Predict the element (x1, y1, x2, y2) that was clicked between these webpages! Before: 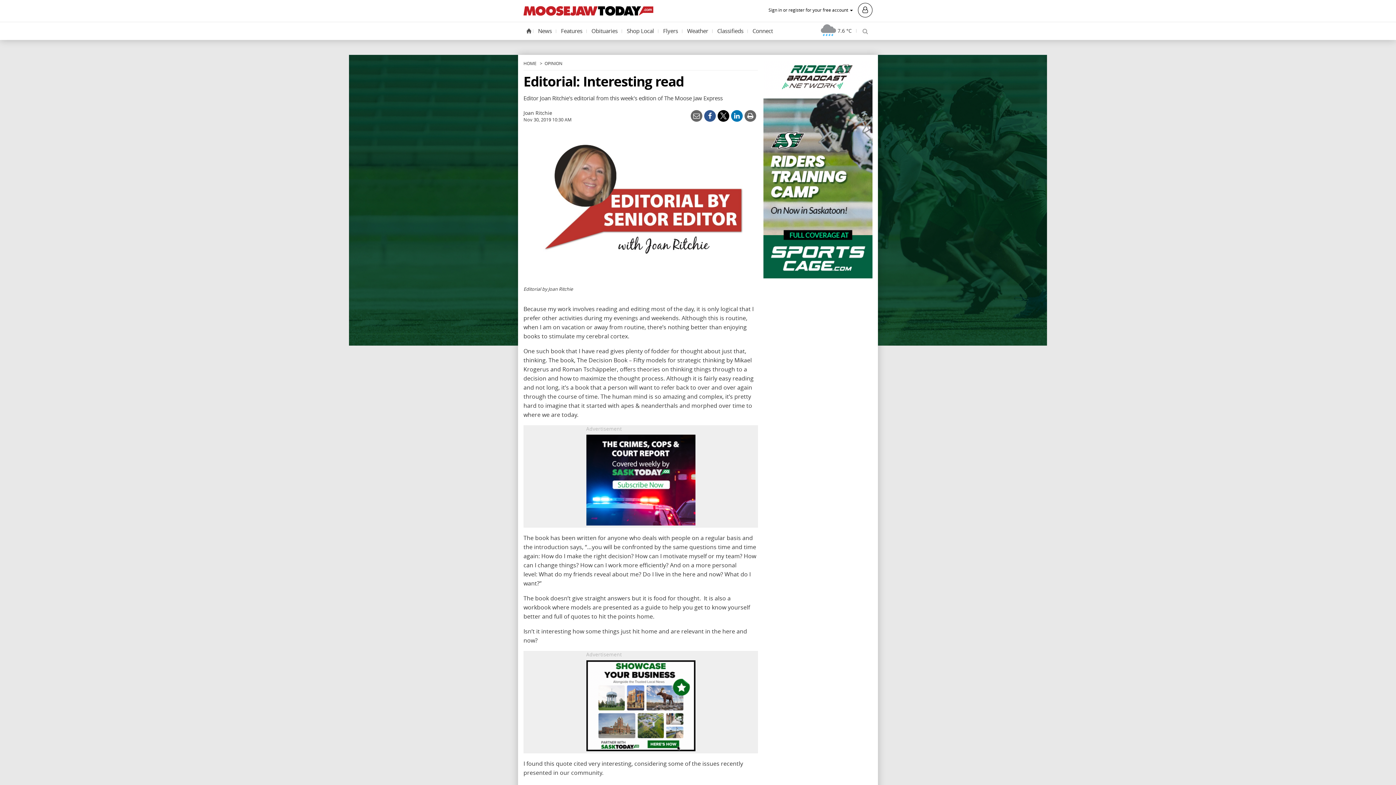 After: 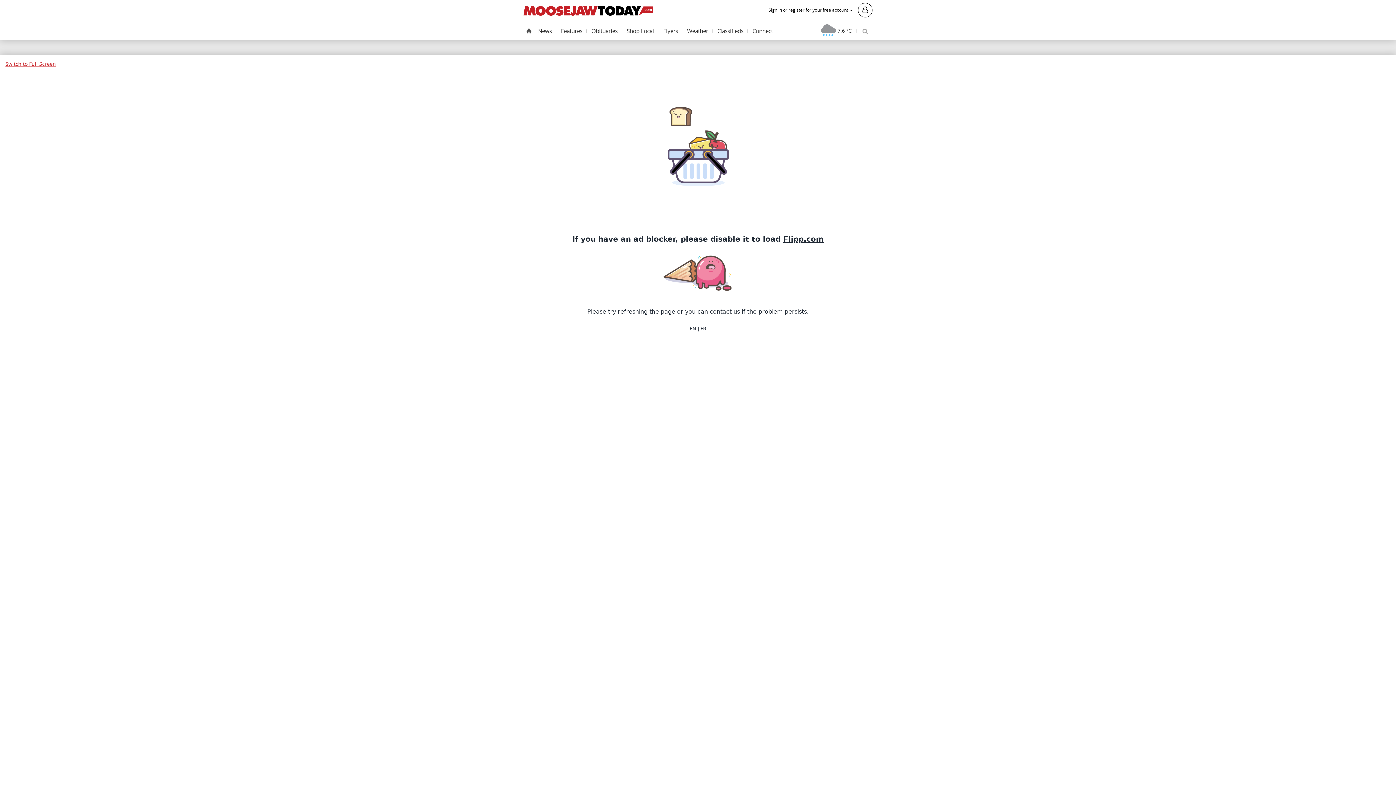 Action: label: Flyers bbox: (660, 24, 681, 38)